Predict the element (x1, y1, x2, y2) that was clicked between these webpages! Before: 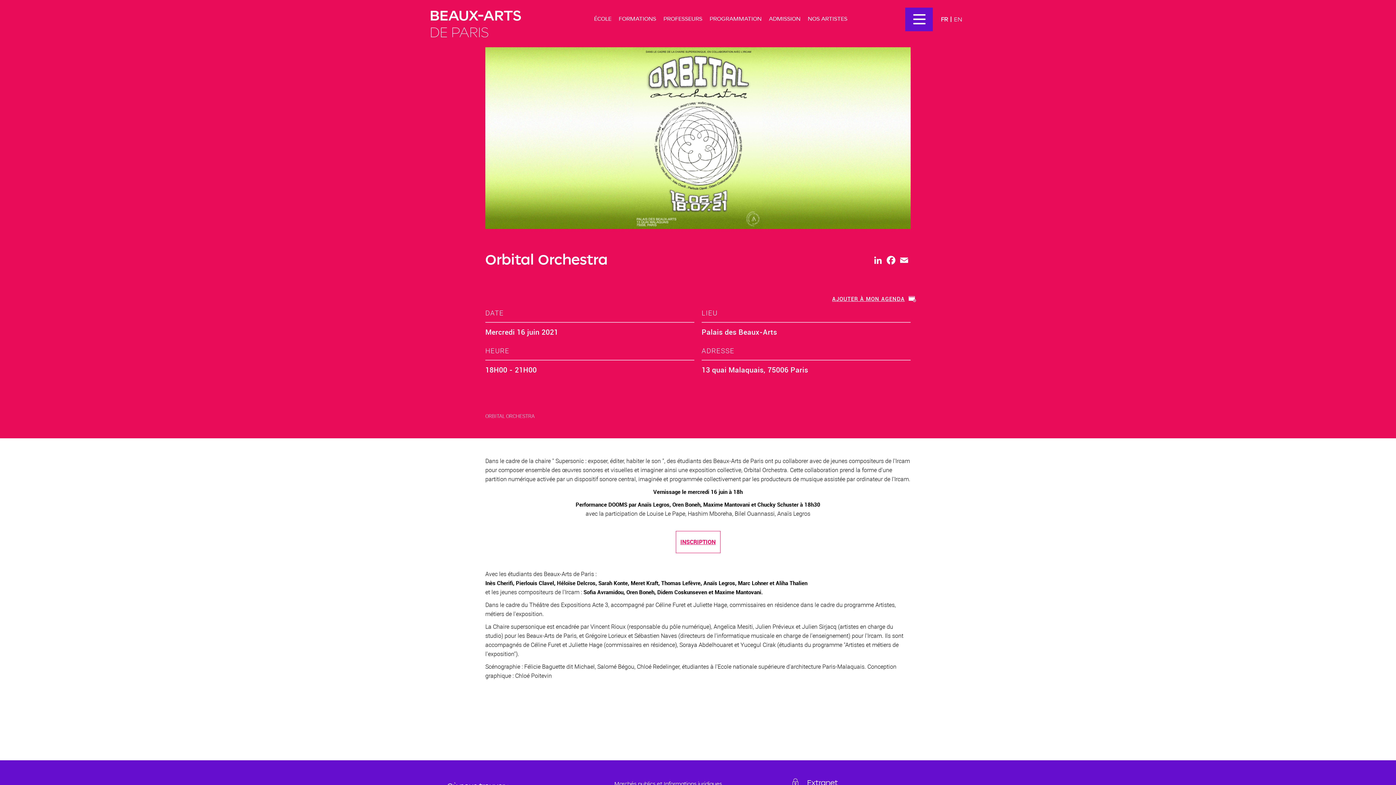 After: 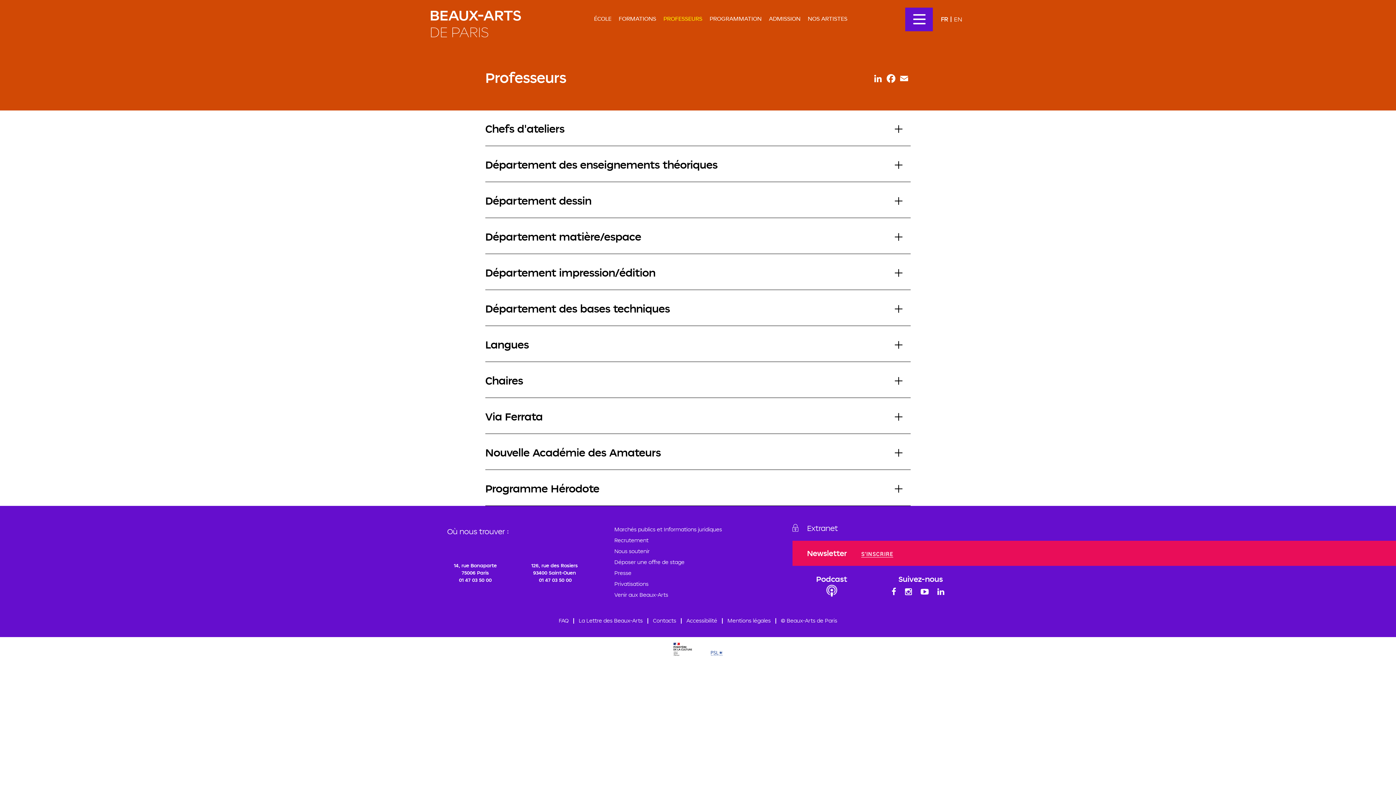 Action: label: PROFESSEURS bbox: (660, 11, 706, 25)